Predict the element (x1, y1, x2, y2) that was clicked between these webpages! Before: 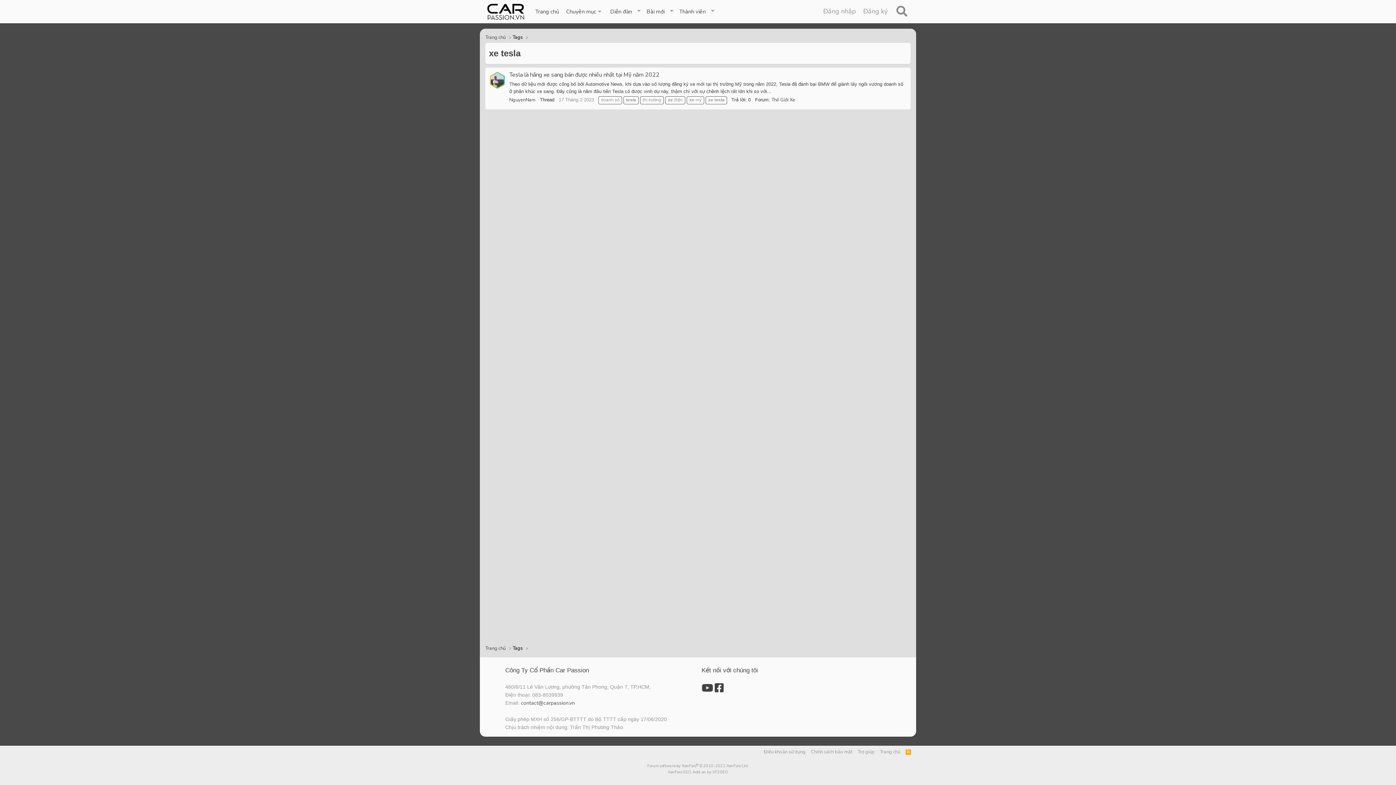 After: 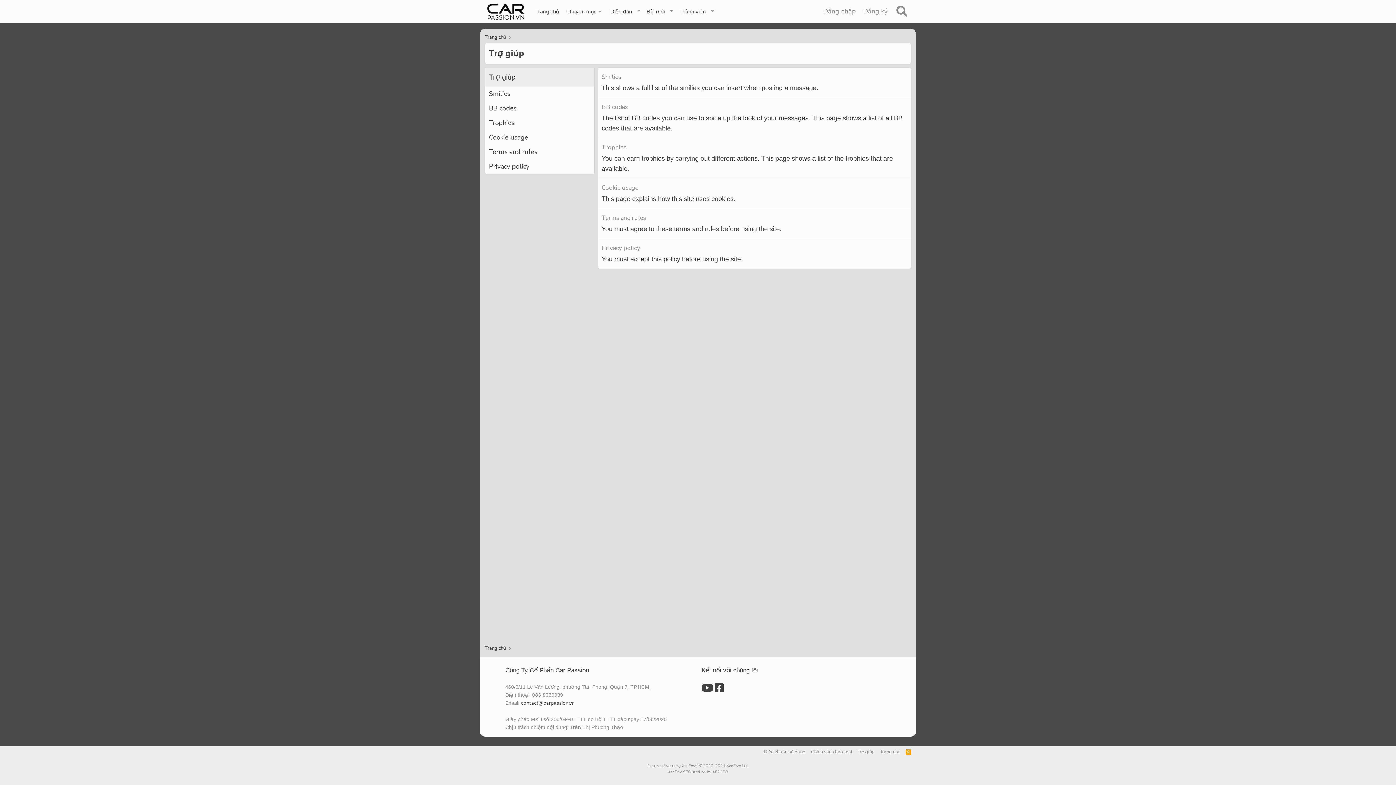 Action: bbox: (856, 748, 876, 756) label: Trợ giúp